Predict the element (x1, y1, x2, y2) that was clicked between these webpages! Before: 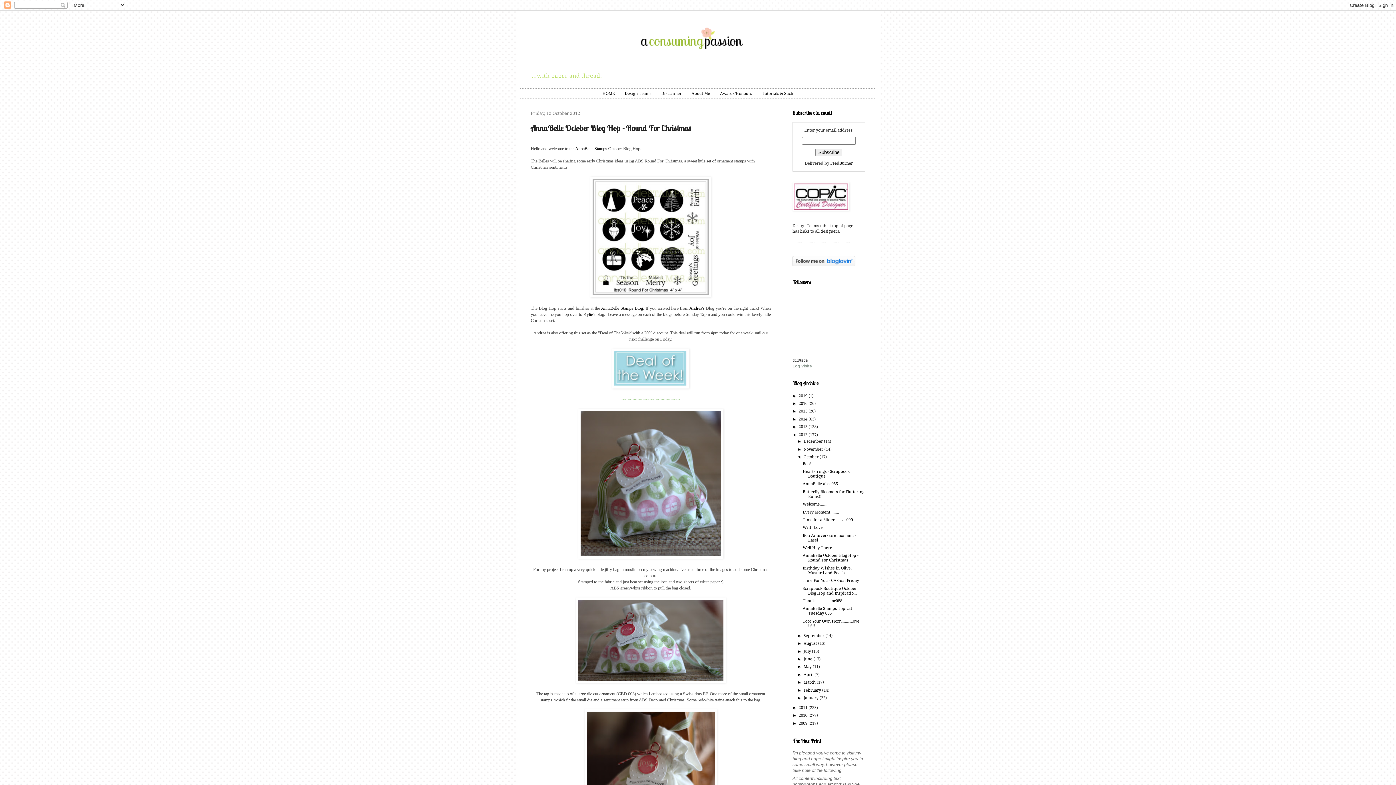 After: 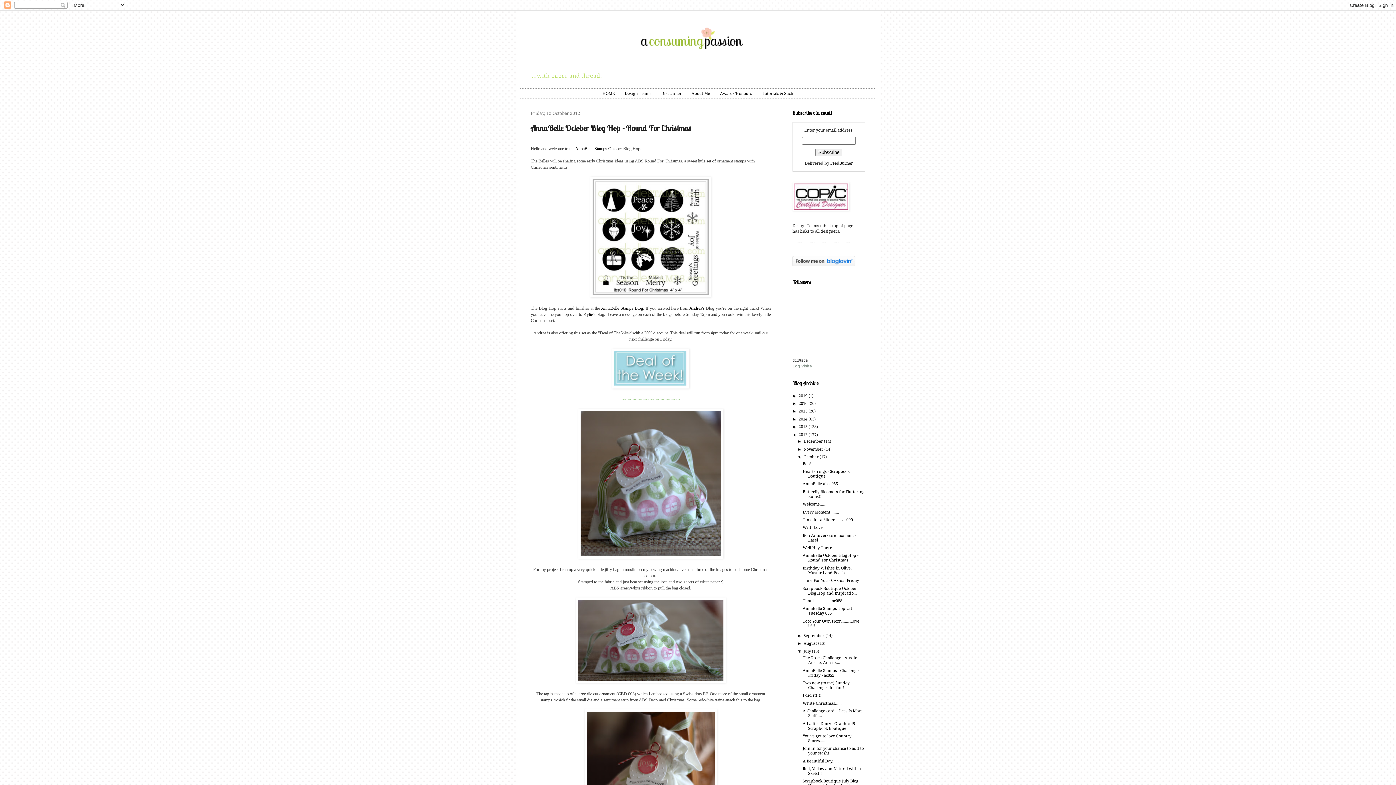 Action: bbox: (797, 649, 803, 653) label: ►  